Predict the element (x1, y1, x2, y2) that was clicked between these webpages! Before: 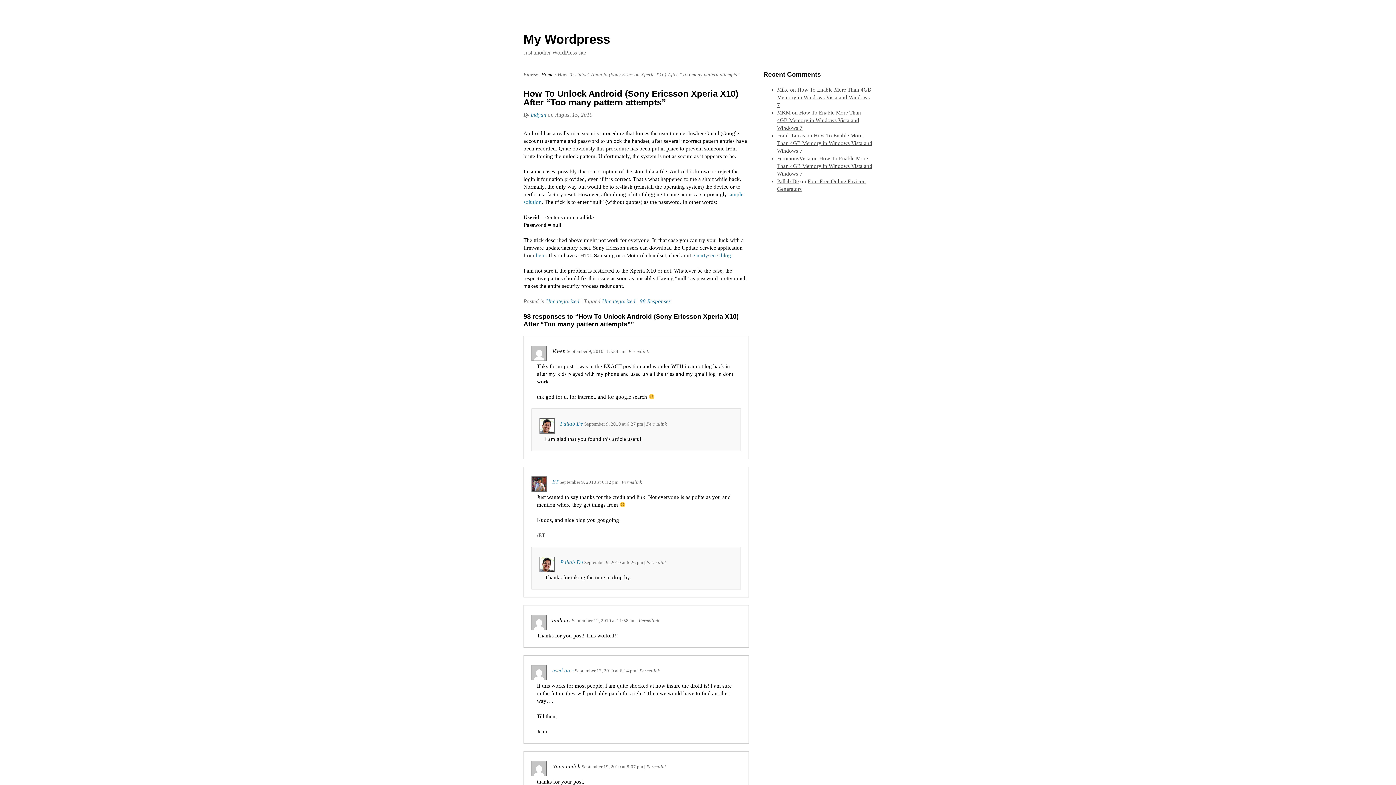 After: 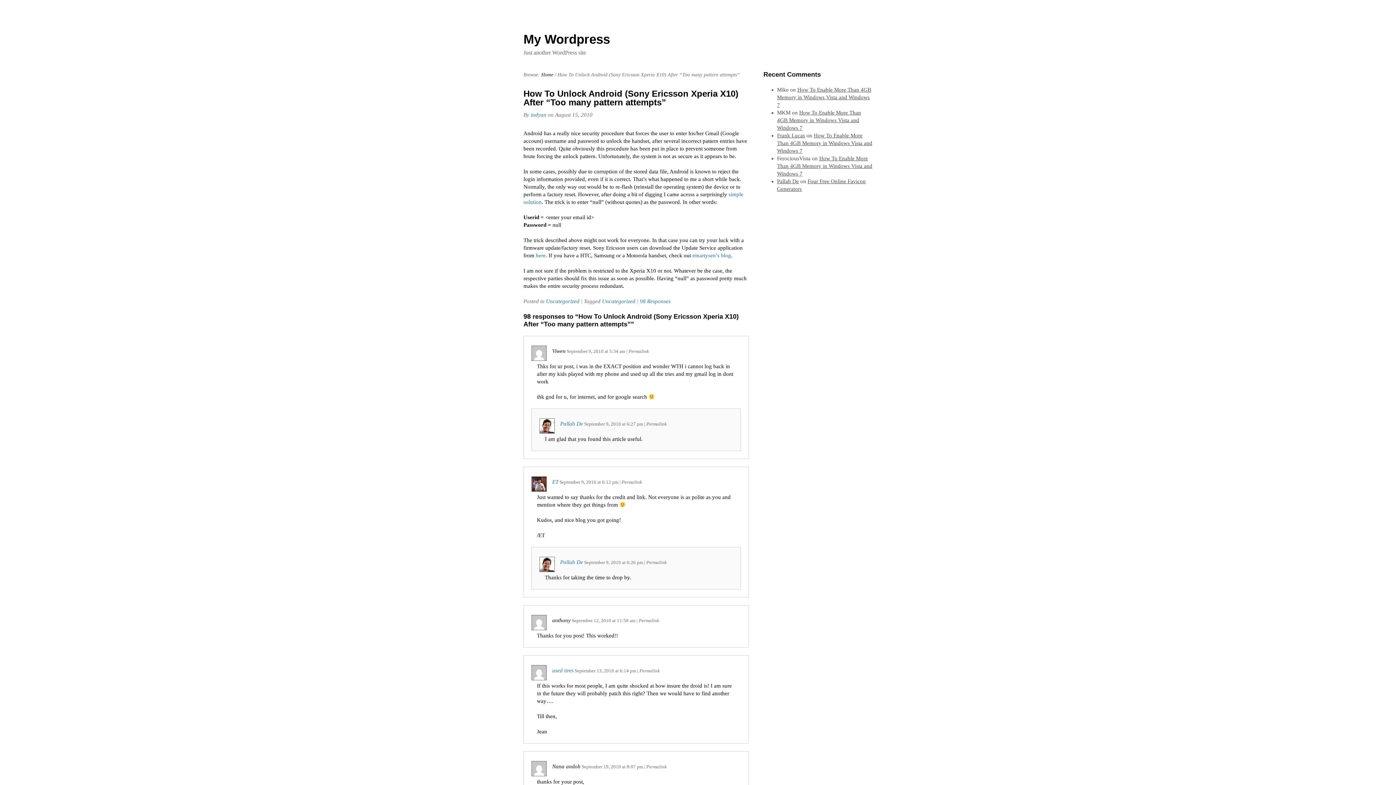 Action: label: How To Unlock Android (Sony Ericsson Xperia X10) After “Too many pattern attempts” bbox: (523, 88, 738, 107)